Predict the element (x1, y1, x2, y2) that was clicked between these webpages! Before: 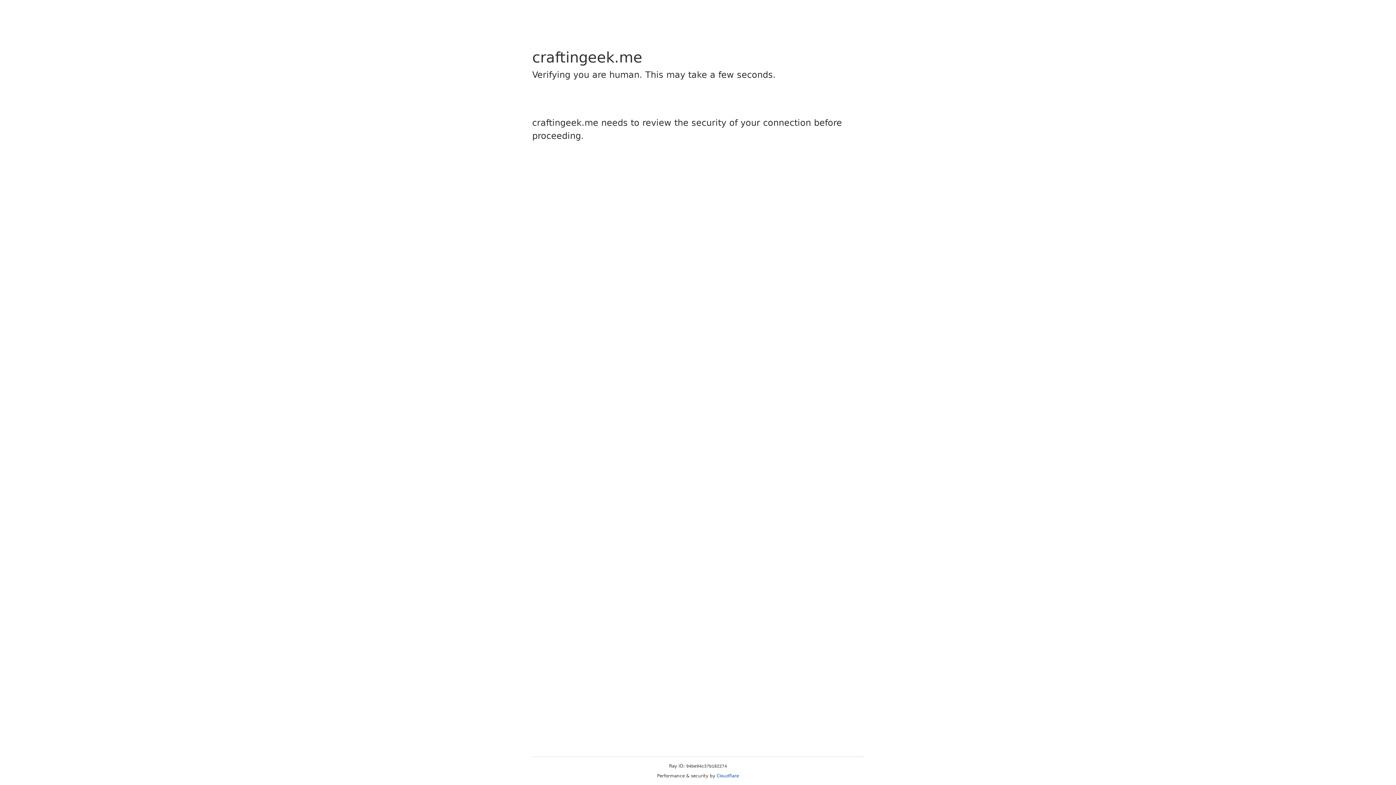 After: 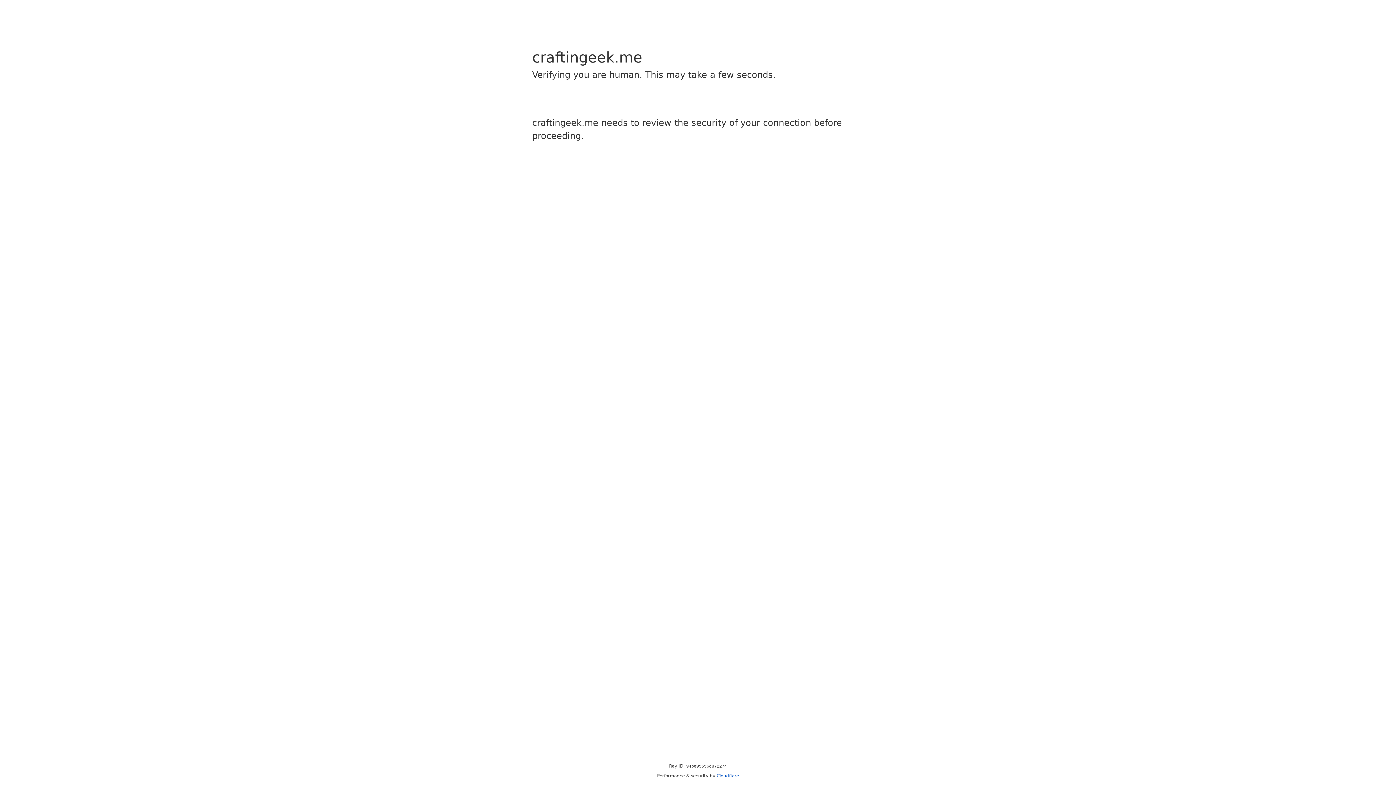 Action: bbox: (716, 773, 739, 778) label: Cloudflare